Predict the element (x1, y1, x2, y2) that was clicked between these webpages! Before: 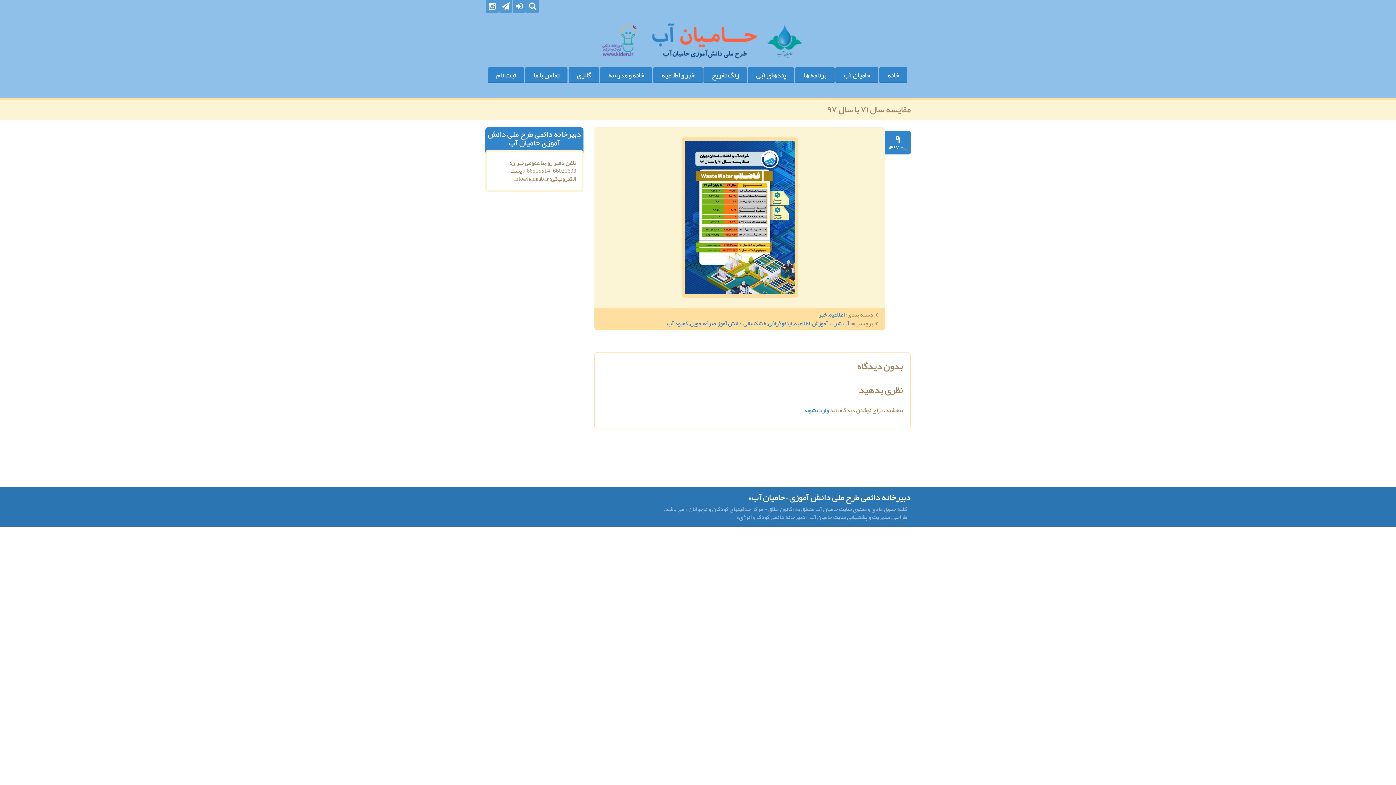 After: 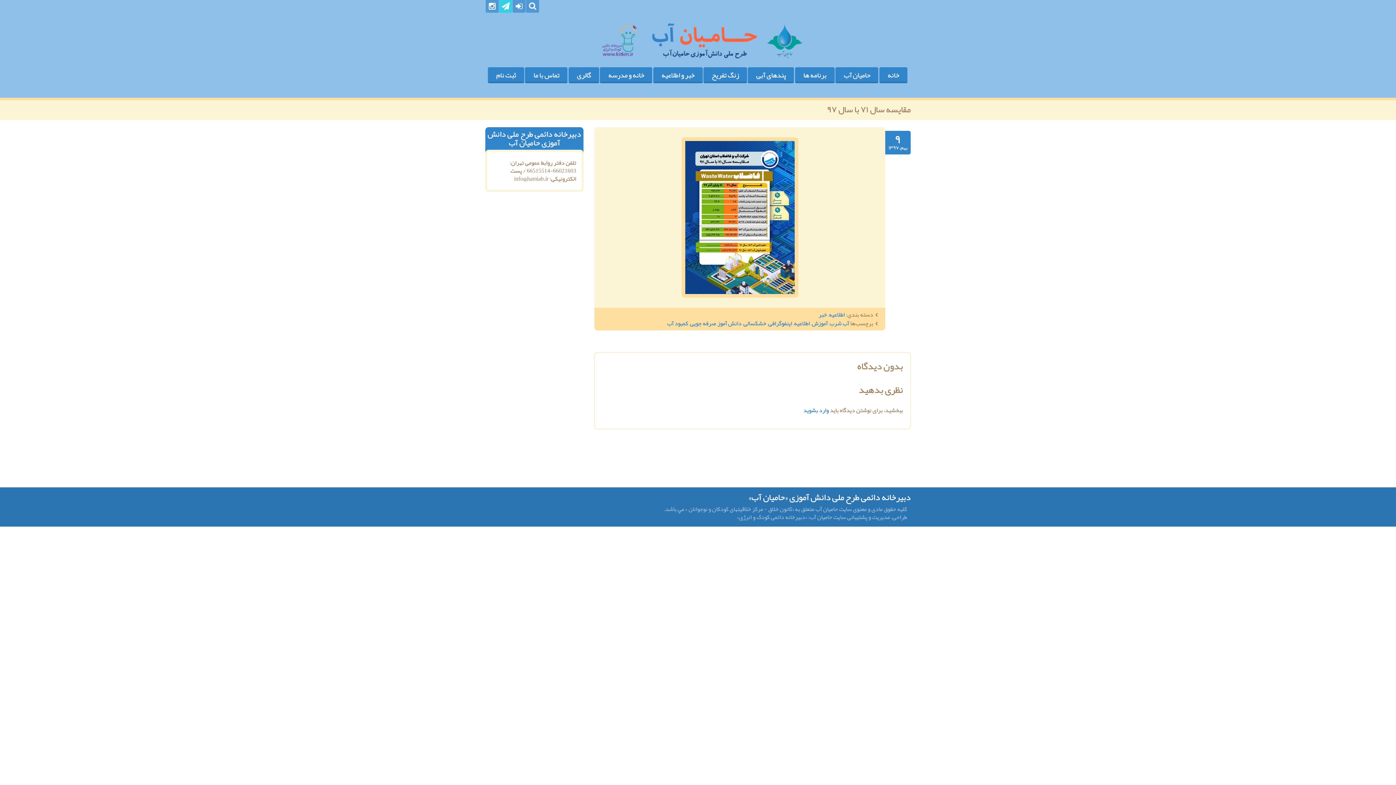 Action: bbox: (499, 0, 512, 12)